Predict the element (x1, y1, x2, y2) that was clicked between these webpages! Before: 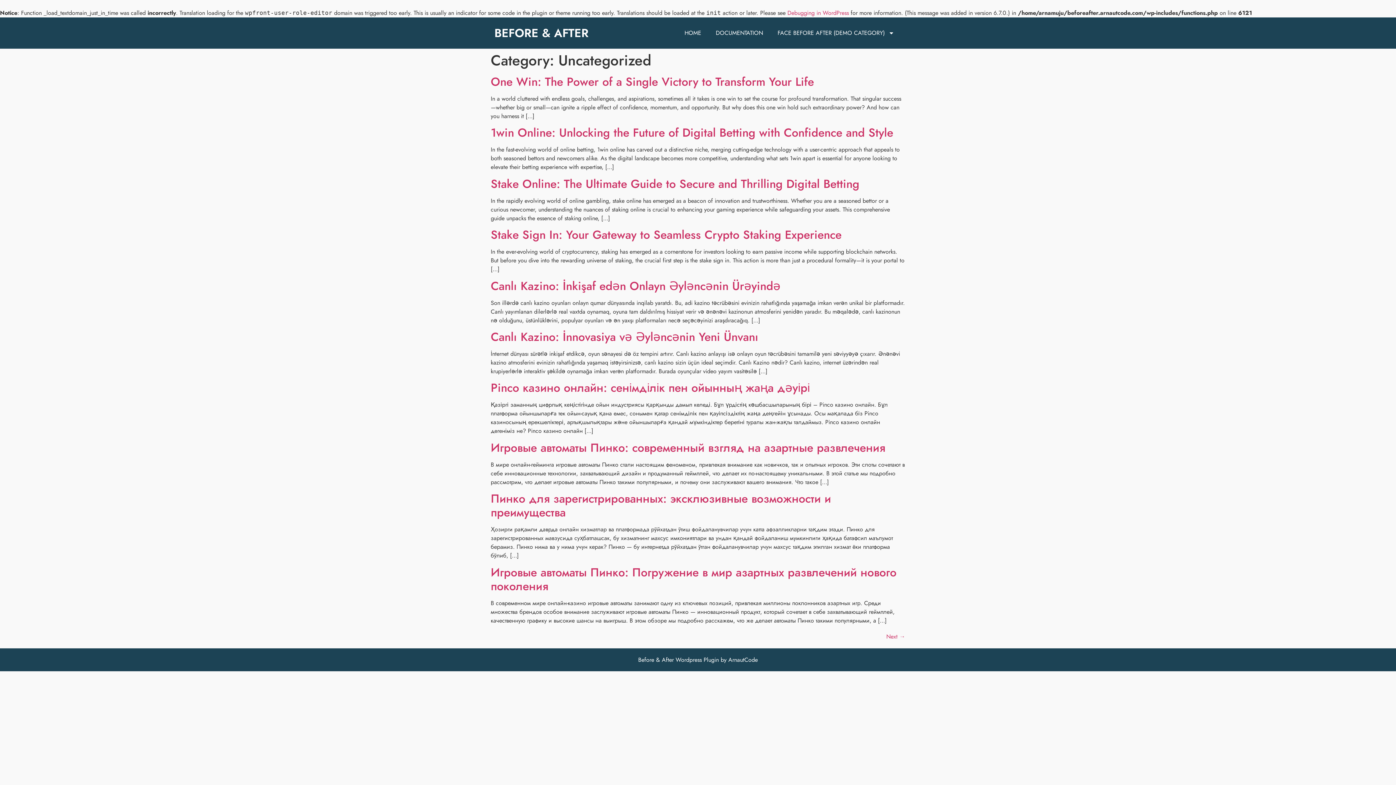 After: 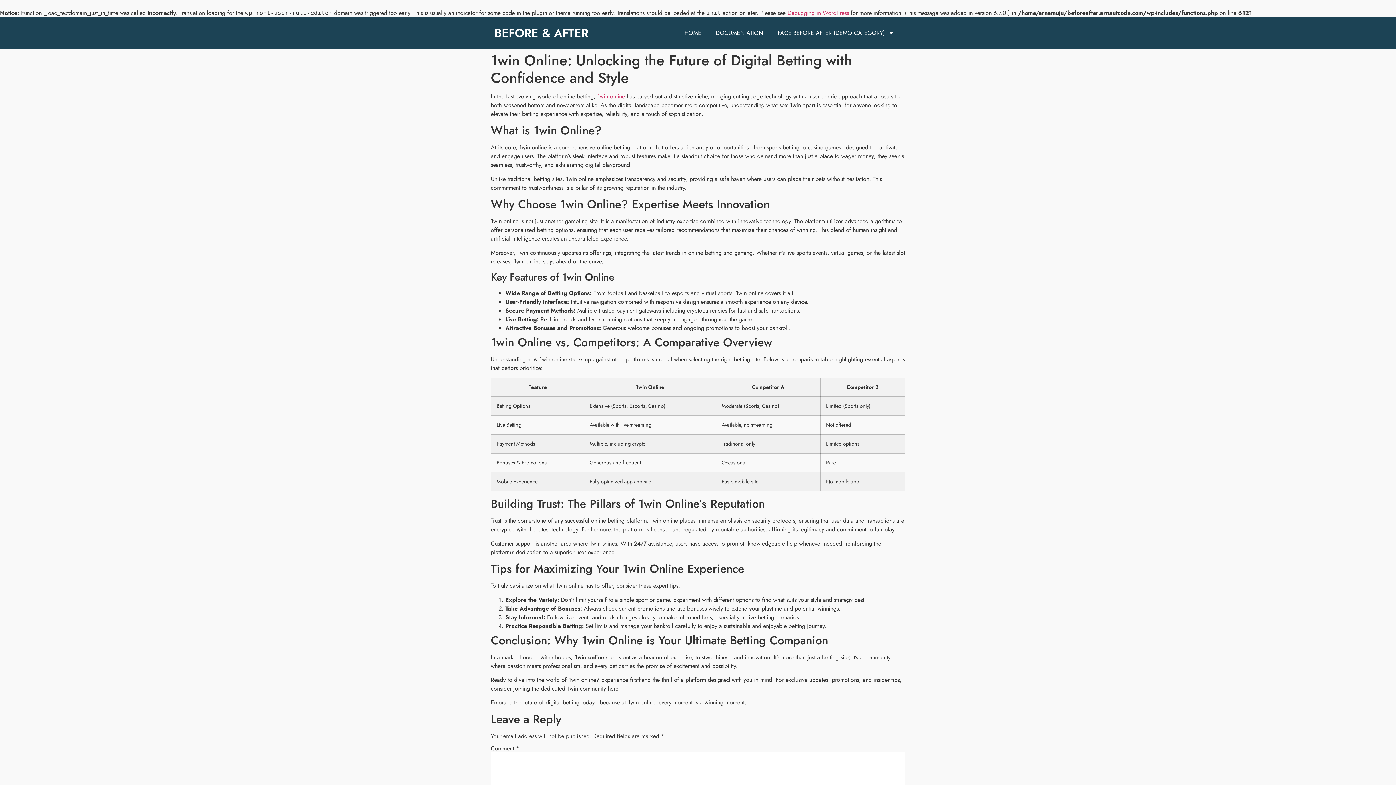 Action: bbox: (490, 124, 893, 141) label: 1win Online: Unlocking the Future of Digital Betting with Confidence and Style